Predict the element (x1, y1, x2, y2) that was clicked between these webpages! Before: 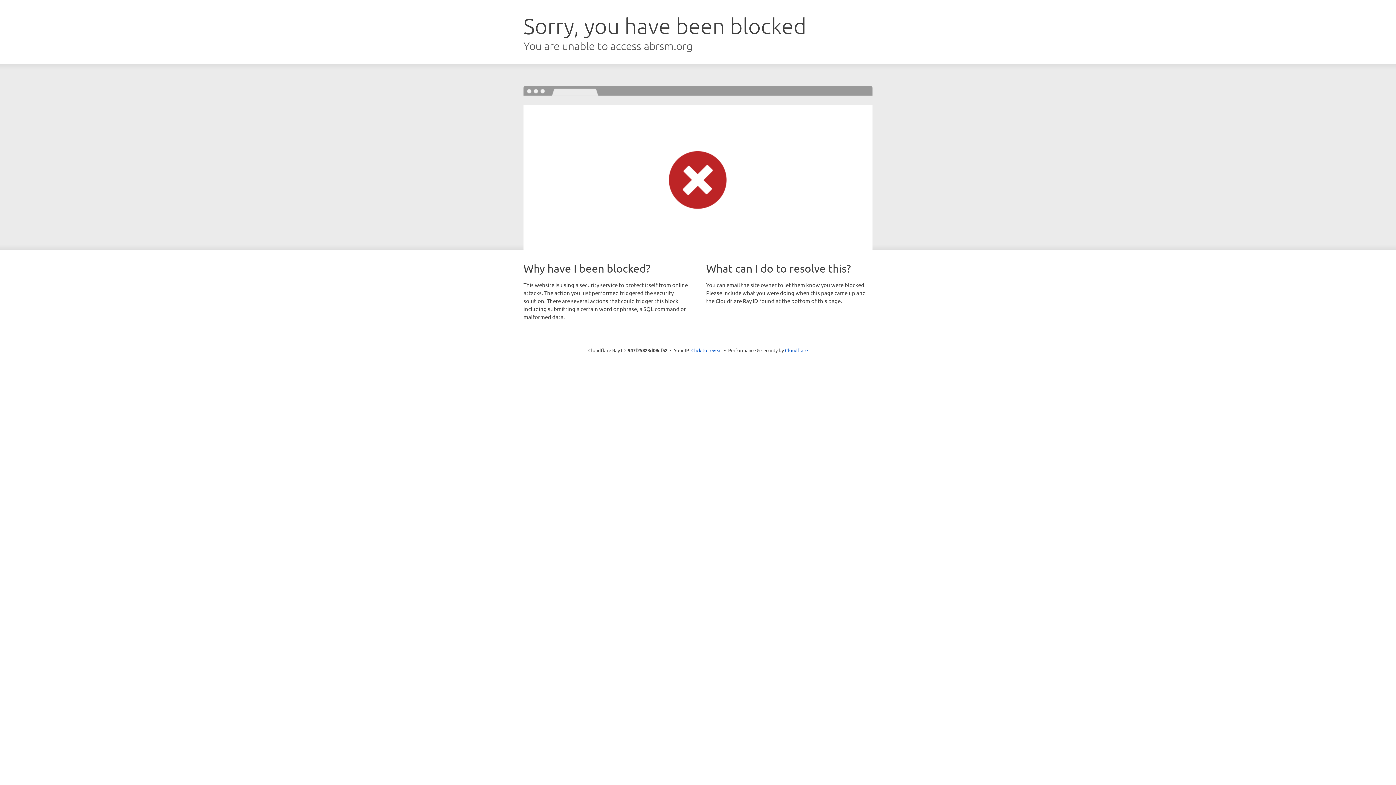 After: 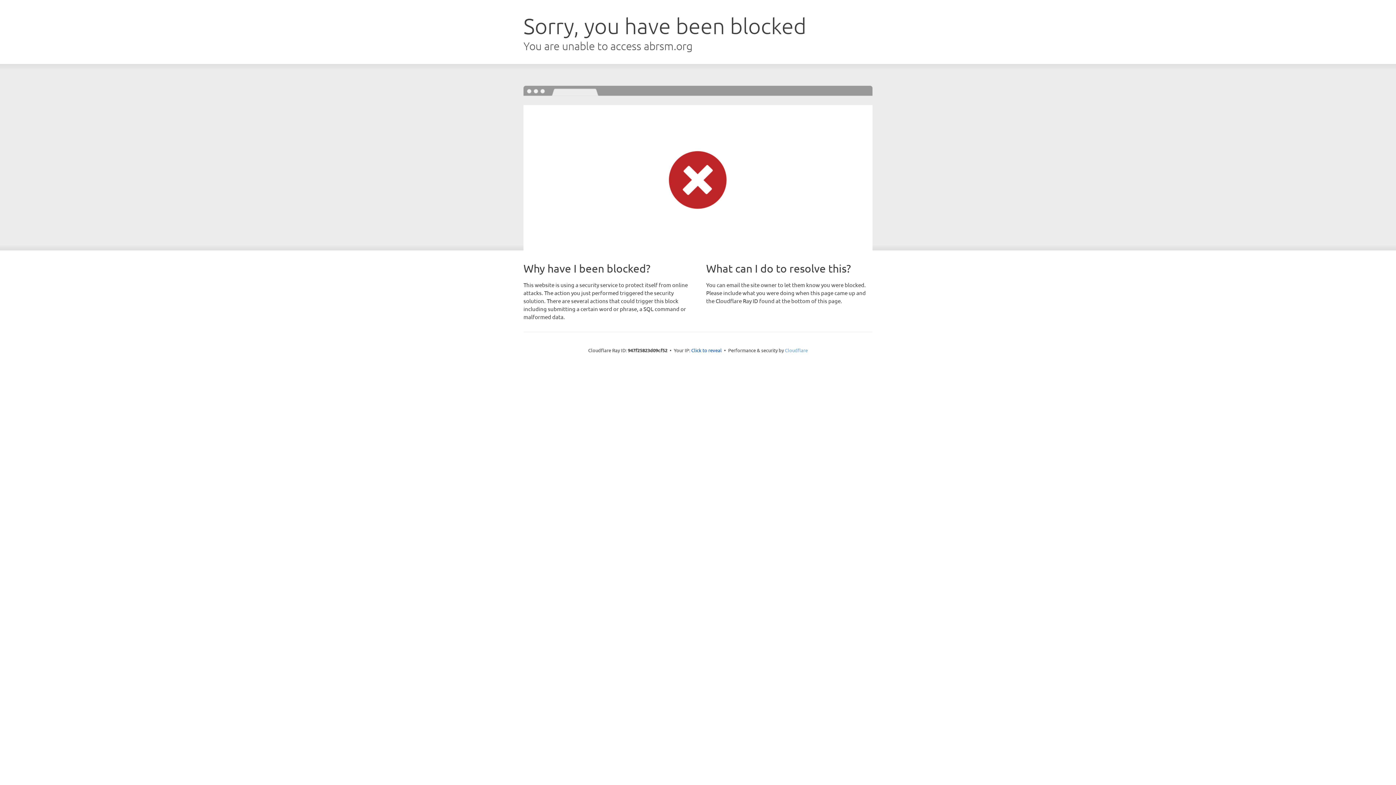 Action: bbox: (785, 347, 808, 353) label: Cloudflare